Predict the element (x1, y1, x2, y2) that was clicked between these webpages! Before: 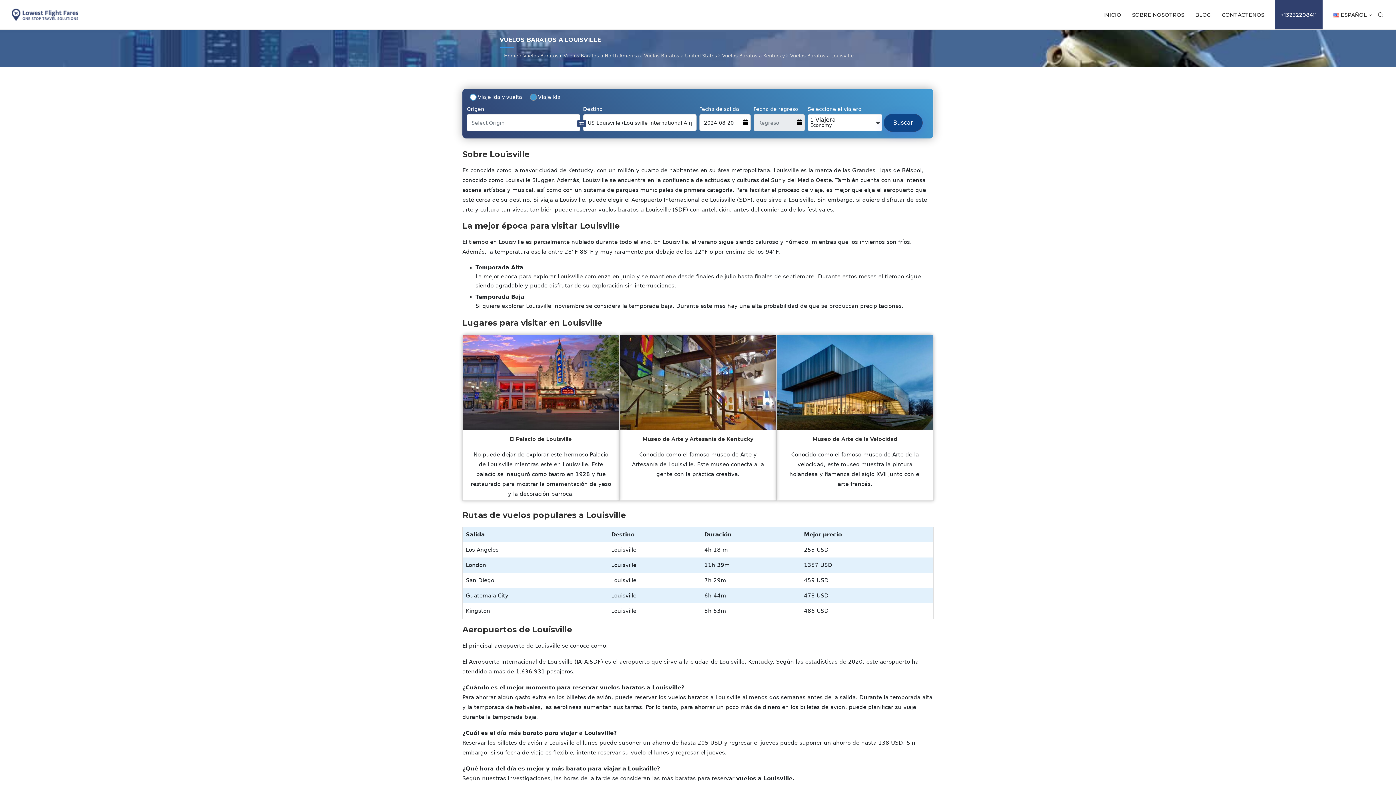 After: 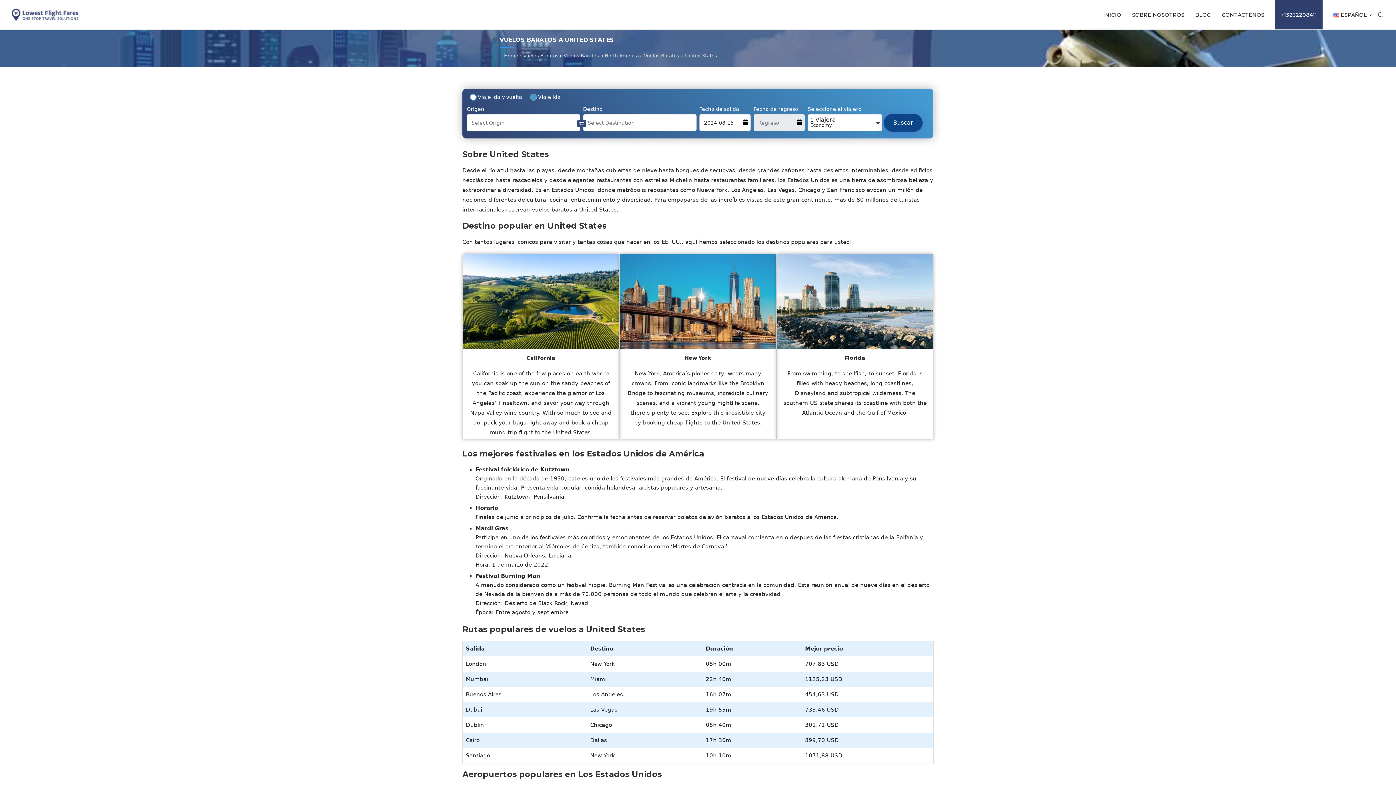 Action: bbox: (644, 53, 717, 58) label: Vuelos Baratos a United States